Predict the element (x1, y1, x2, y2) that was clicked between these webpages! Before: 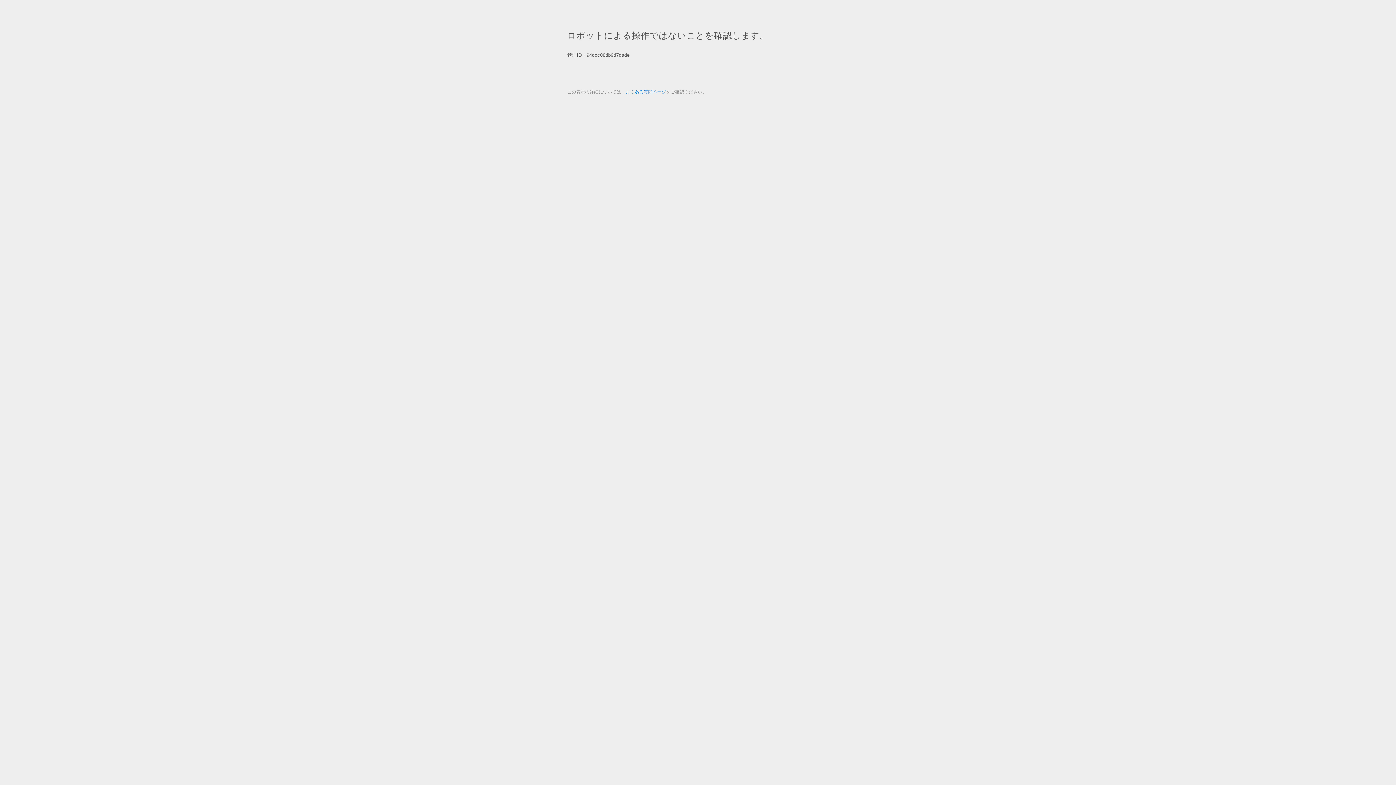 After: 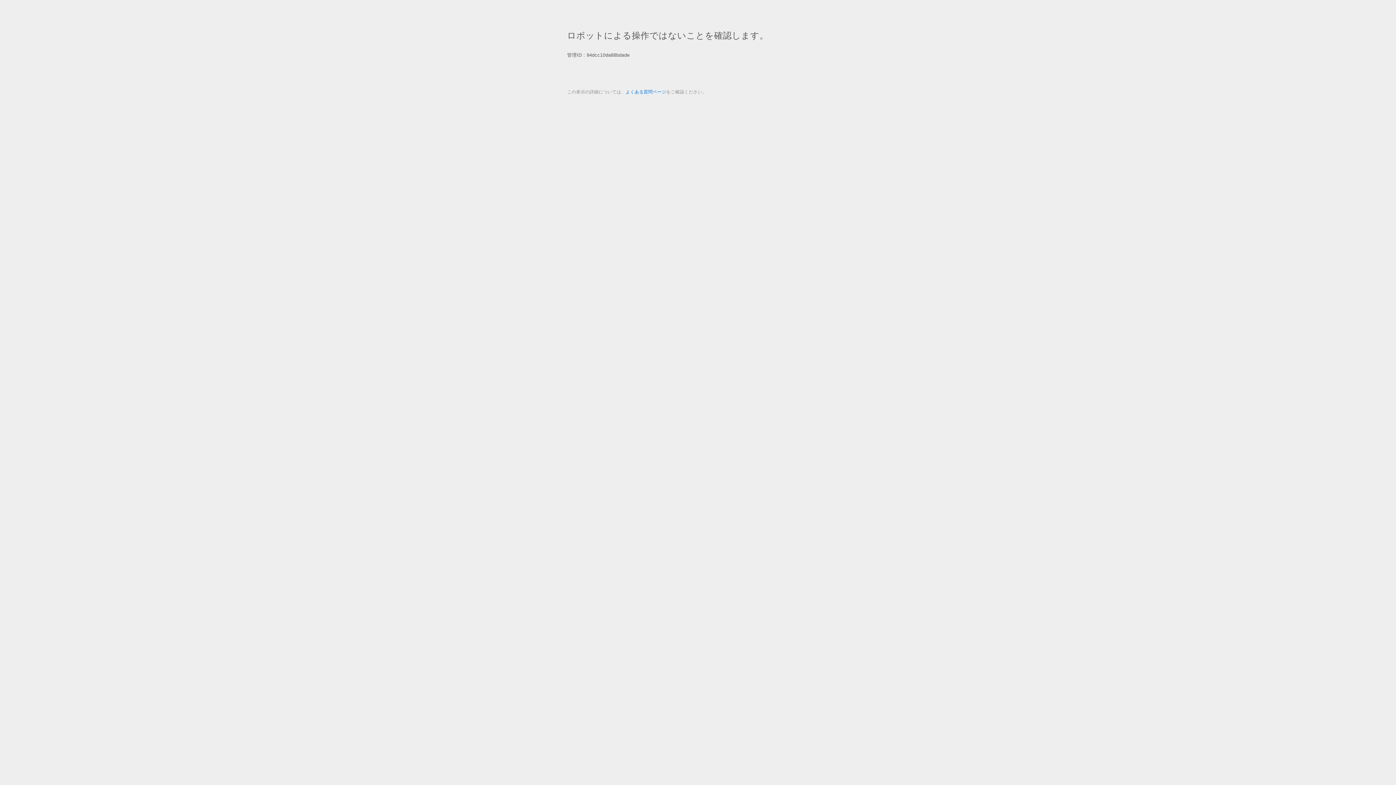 Action: bbox: (625, 89, 666, 94) label: よくある質問ページ